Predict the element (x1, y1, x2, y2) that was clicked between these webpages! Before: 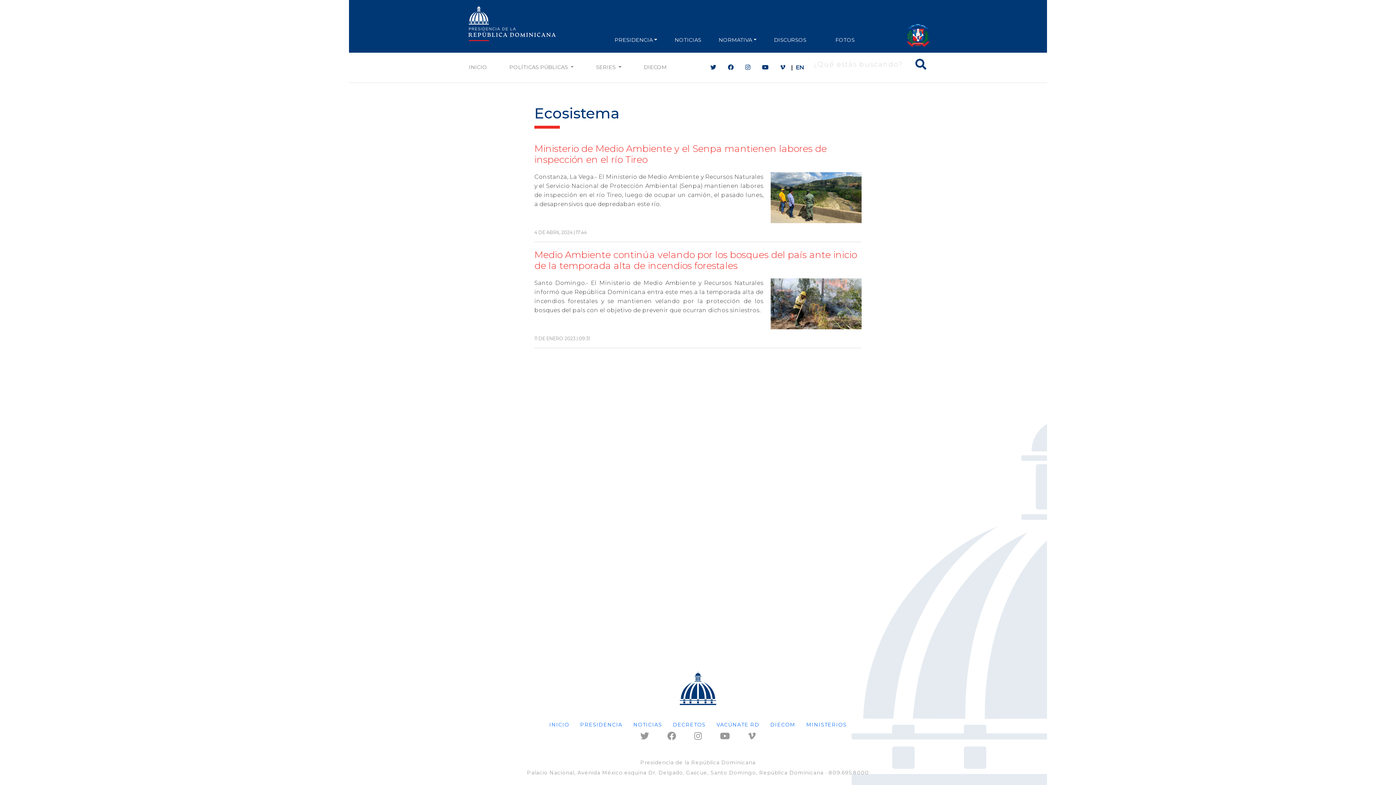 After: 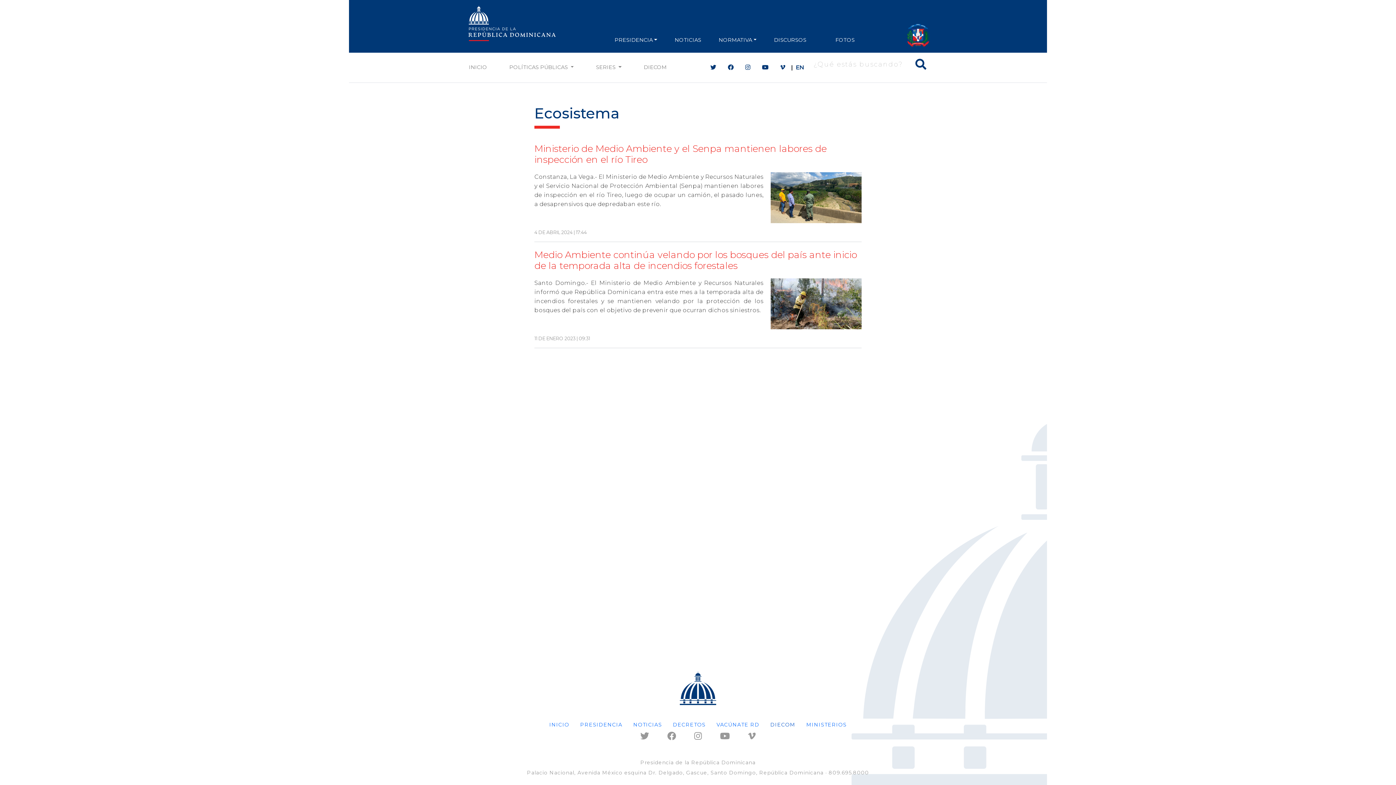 Action: bbox: (770, 721, 795, 728) label: DIECOM